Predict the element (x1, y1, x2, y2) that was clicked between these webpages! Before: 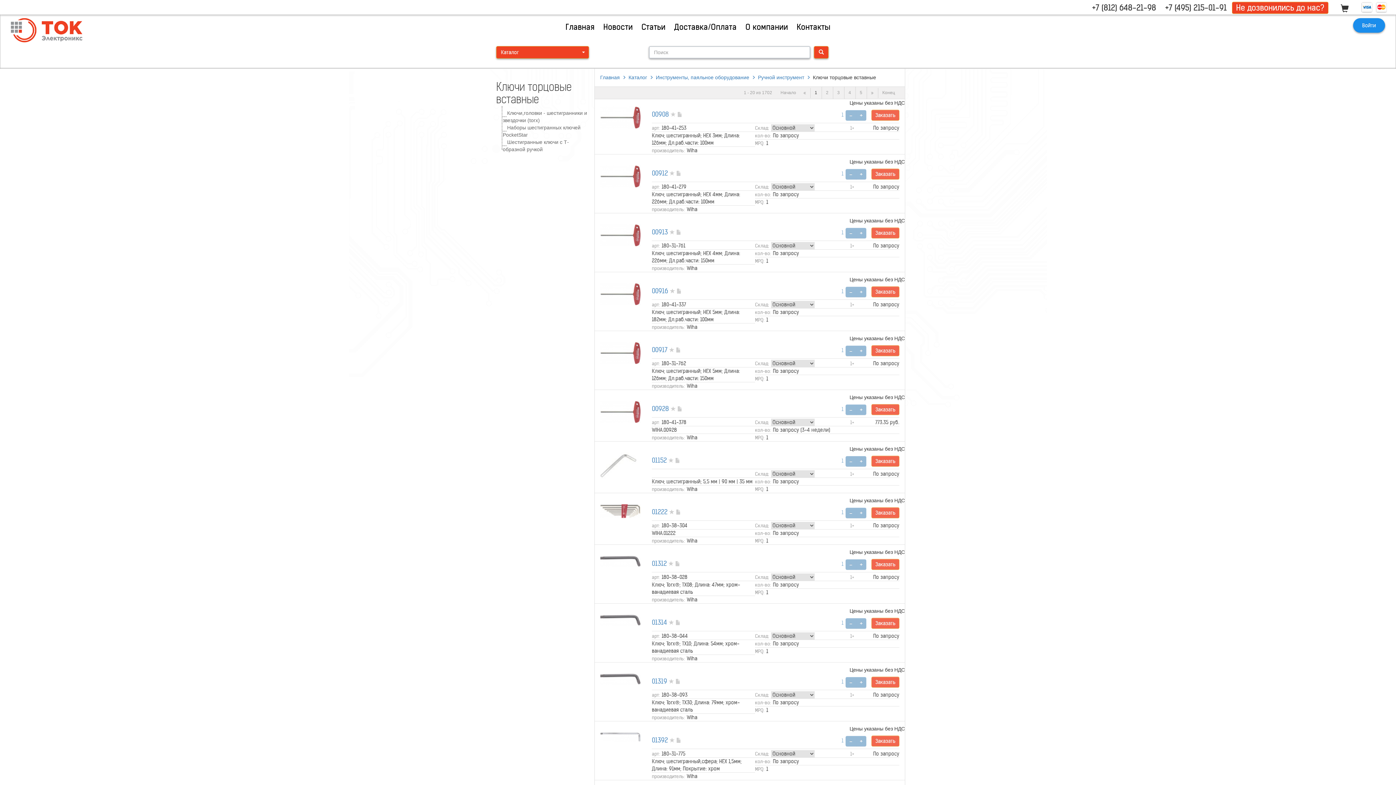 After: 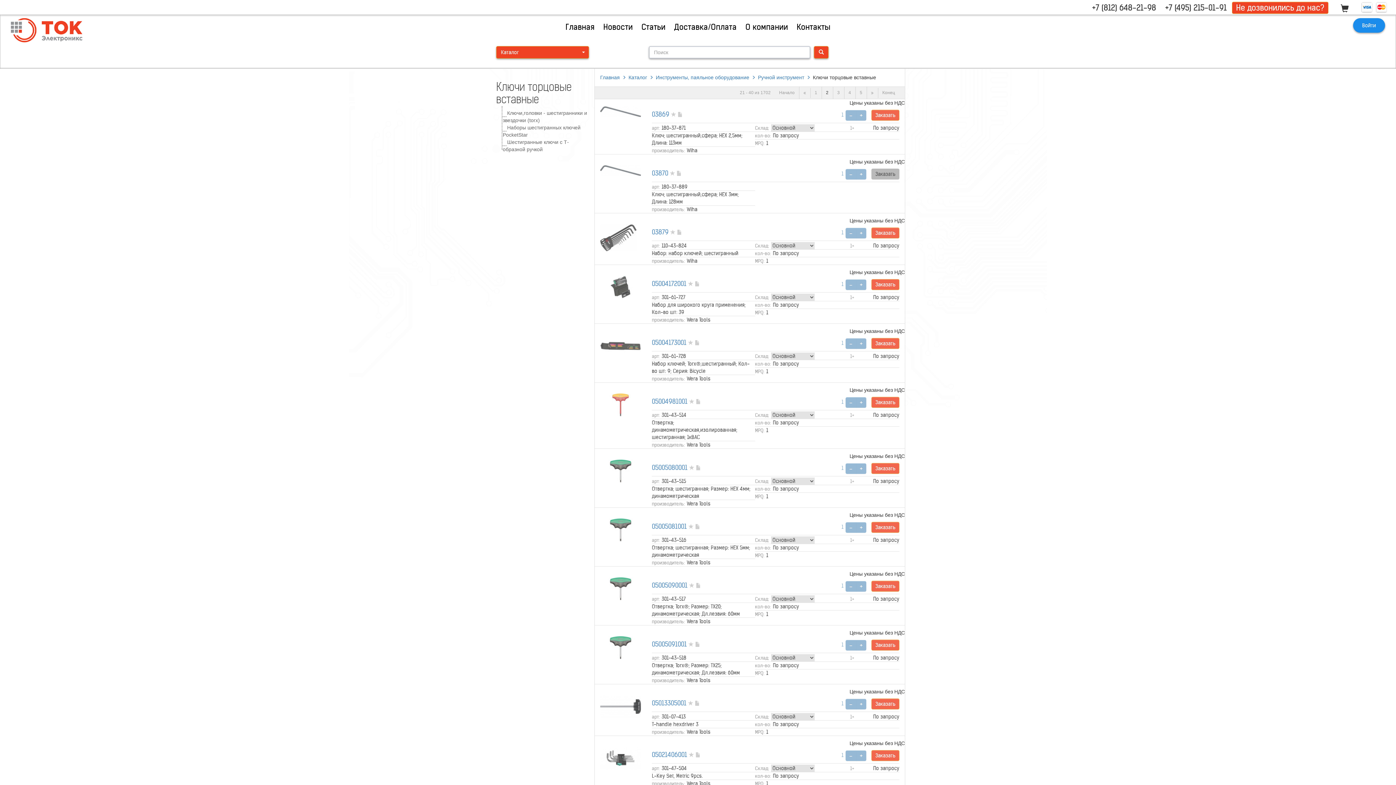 Action: bbox: (868, 87, 878, 98)